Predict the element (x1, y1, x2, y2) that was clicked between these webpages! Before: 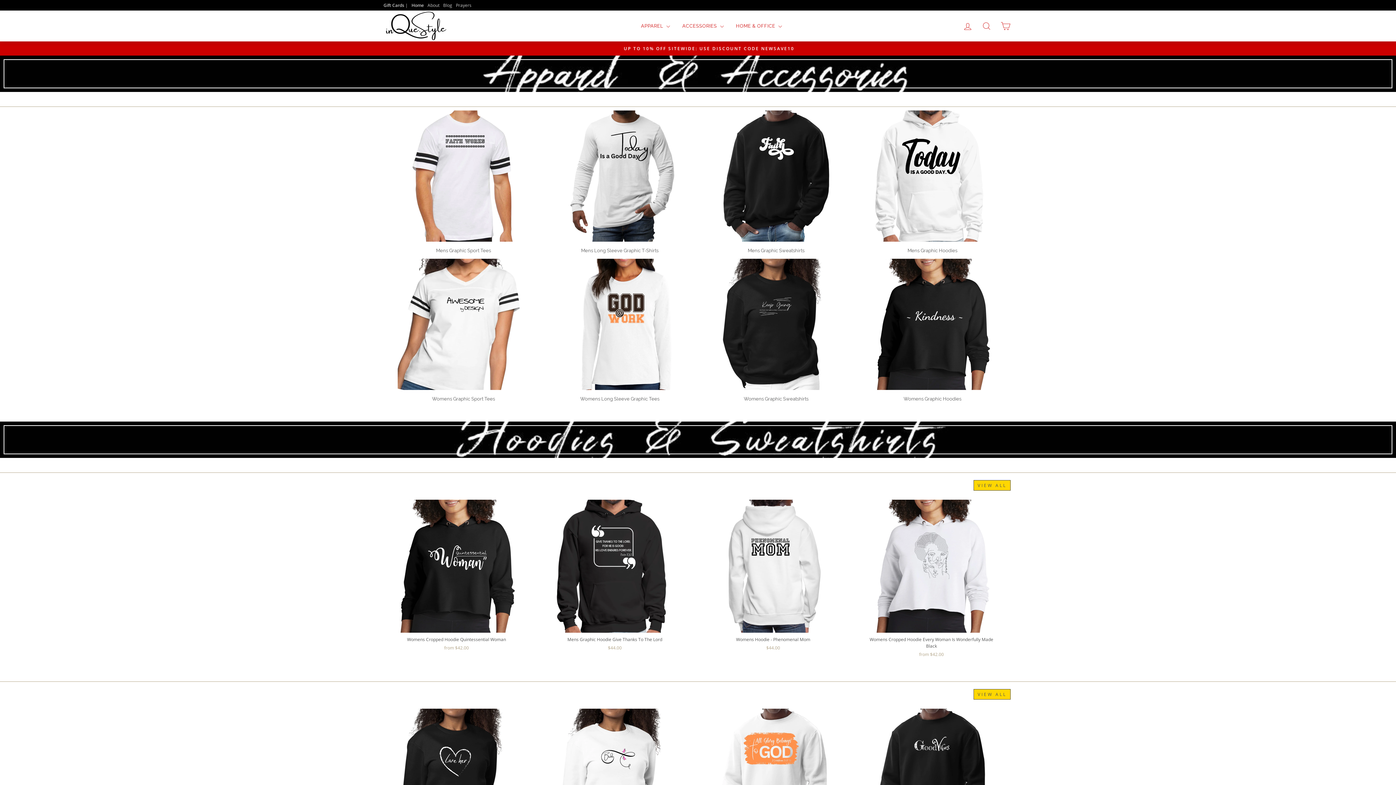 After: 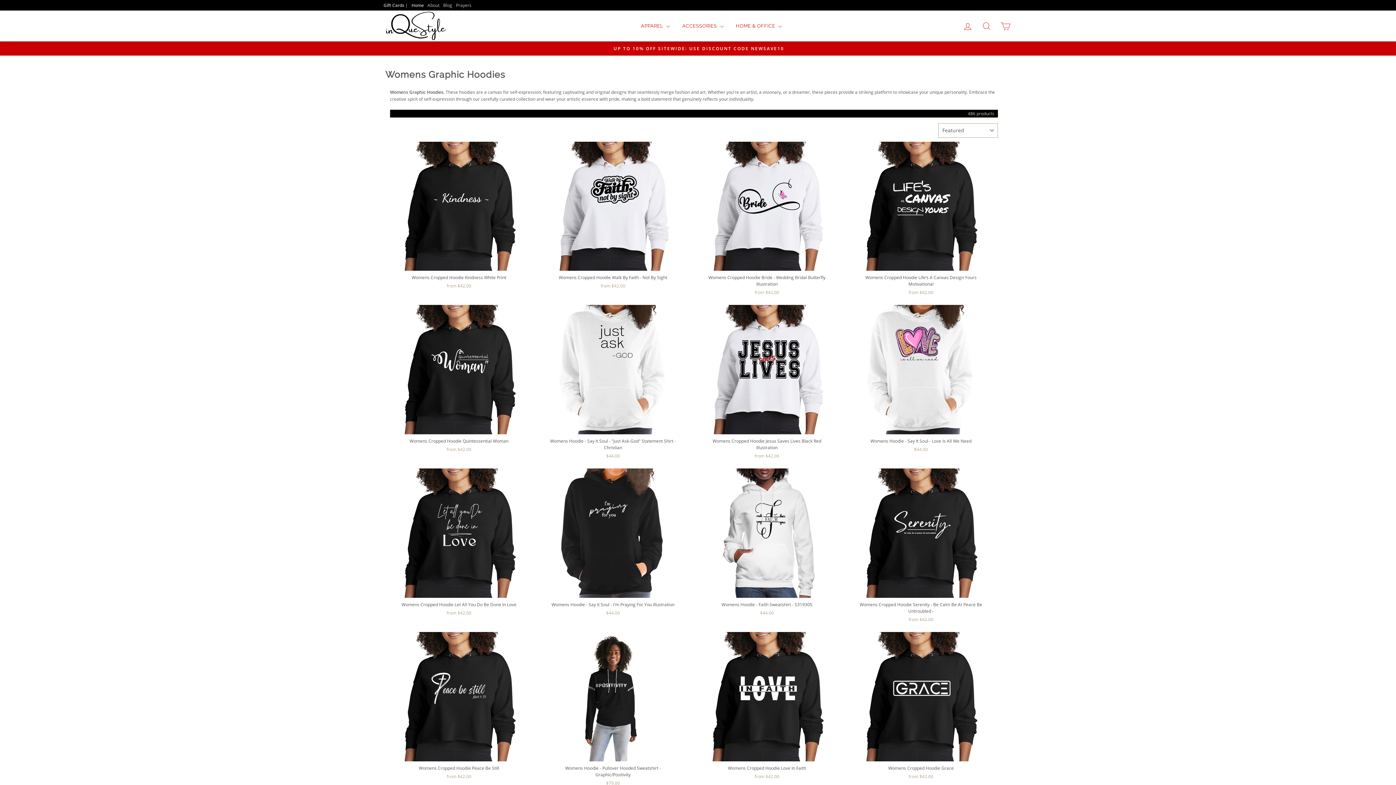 Action: label: Womens Graphic Hoodies bbox: (867, 258, 998, 407)